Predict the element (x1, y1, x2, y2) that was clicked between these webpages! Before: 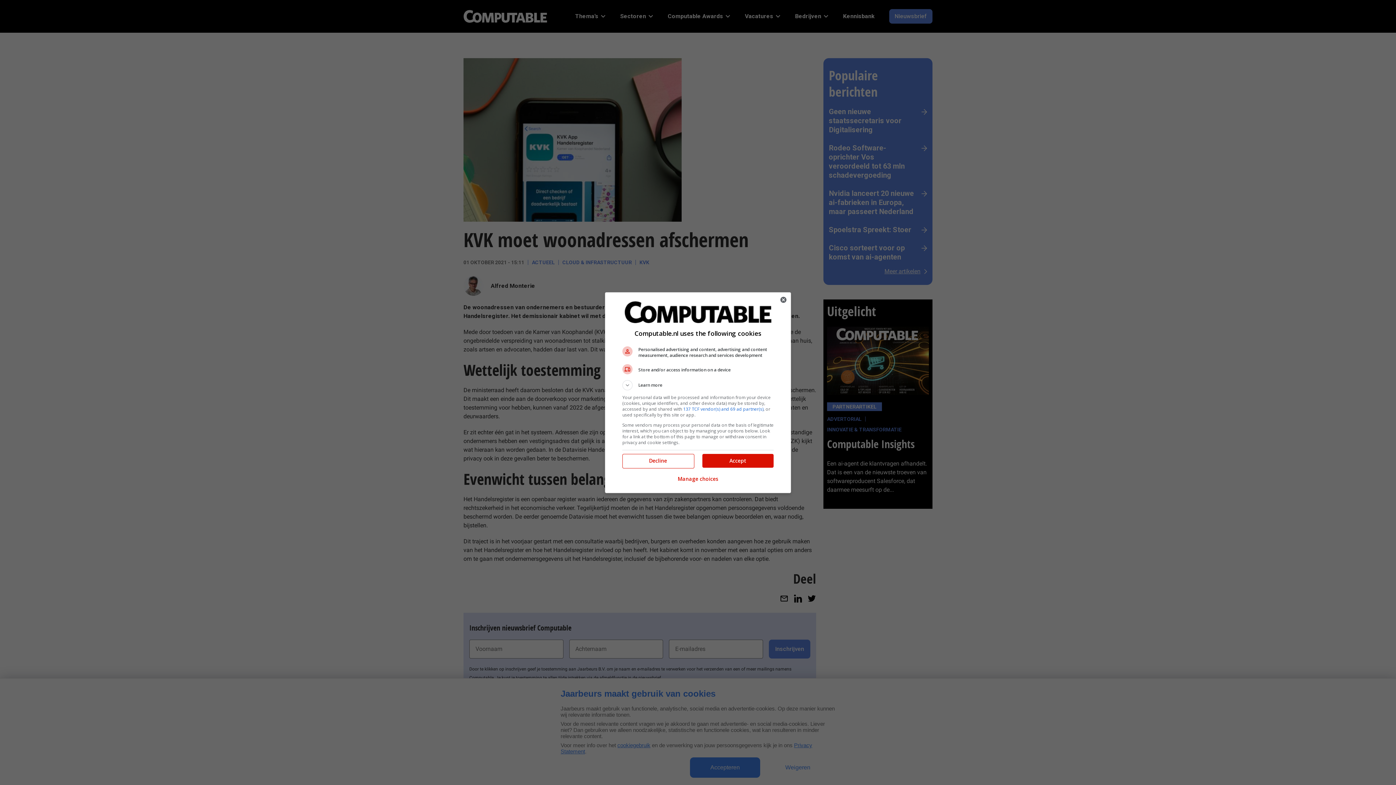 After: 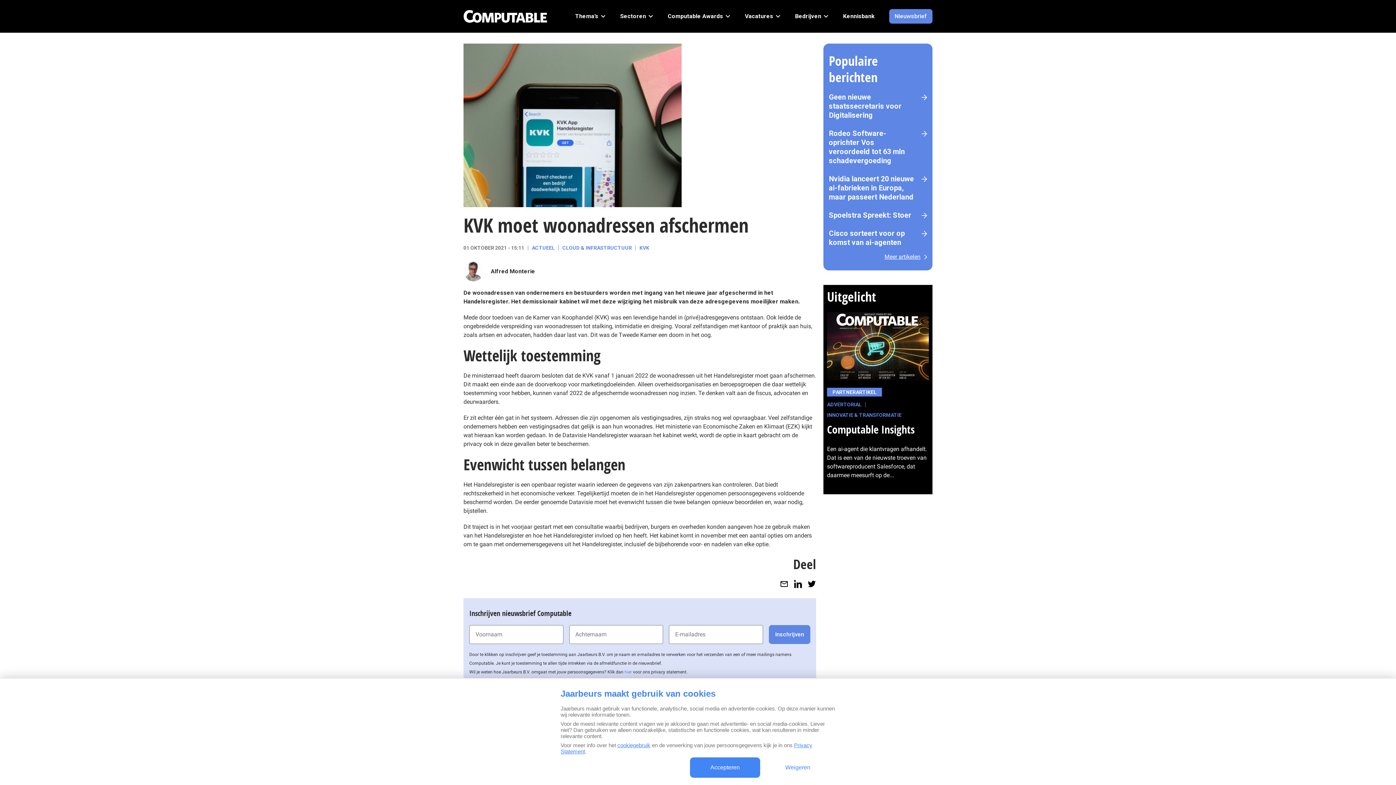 Action: bbox: (702, 454, 773, 467) label: Accept